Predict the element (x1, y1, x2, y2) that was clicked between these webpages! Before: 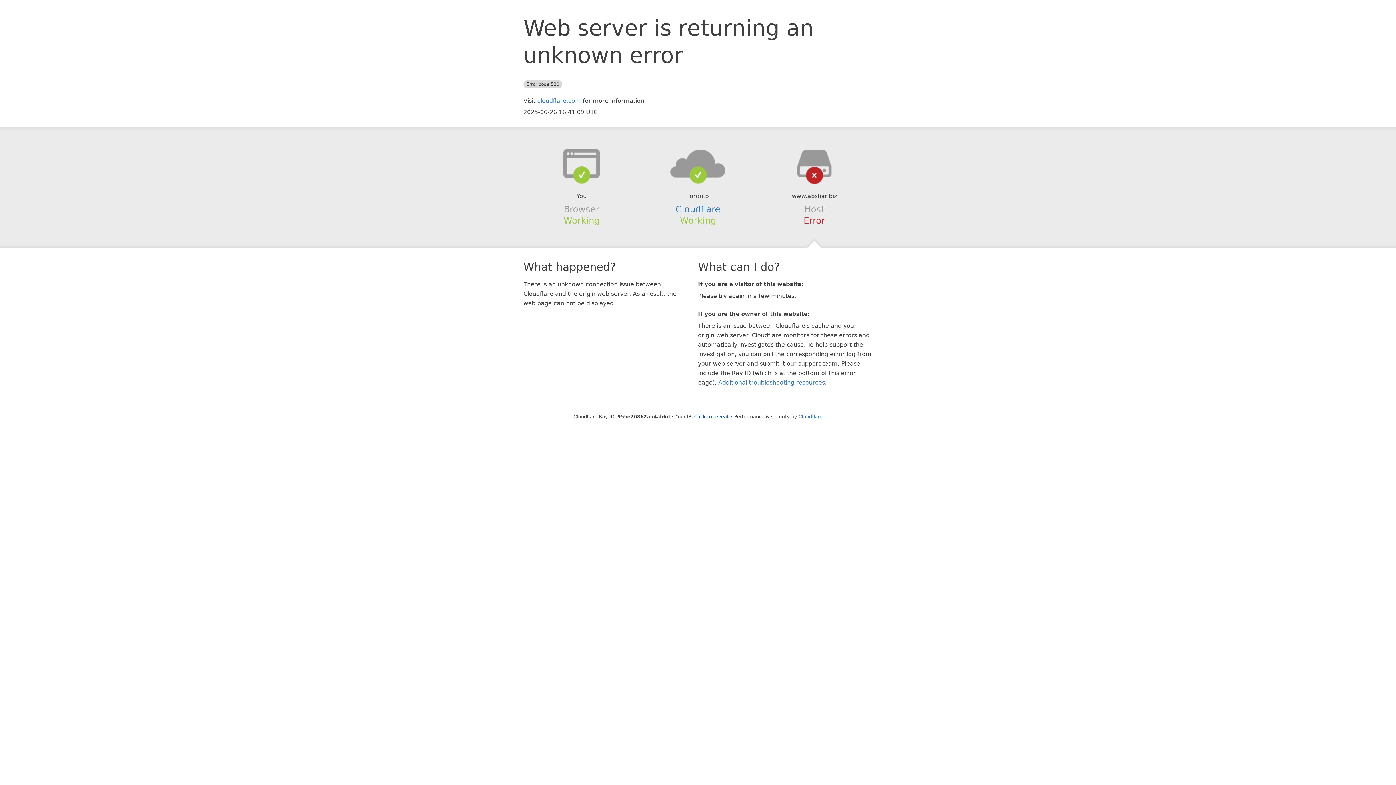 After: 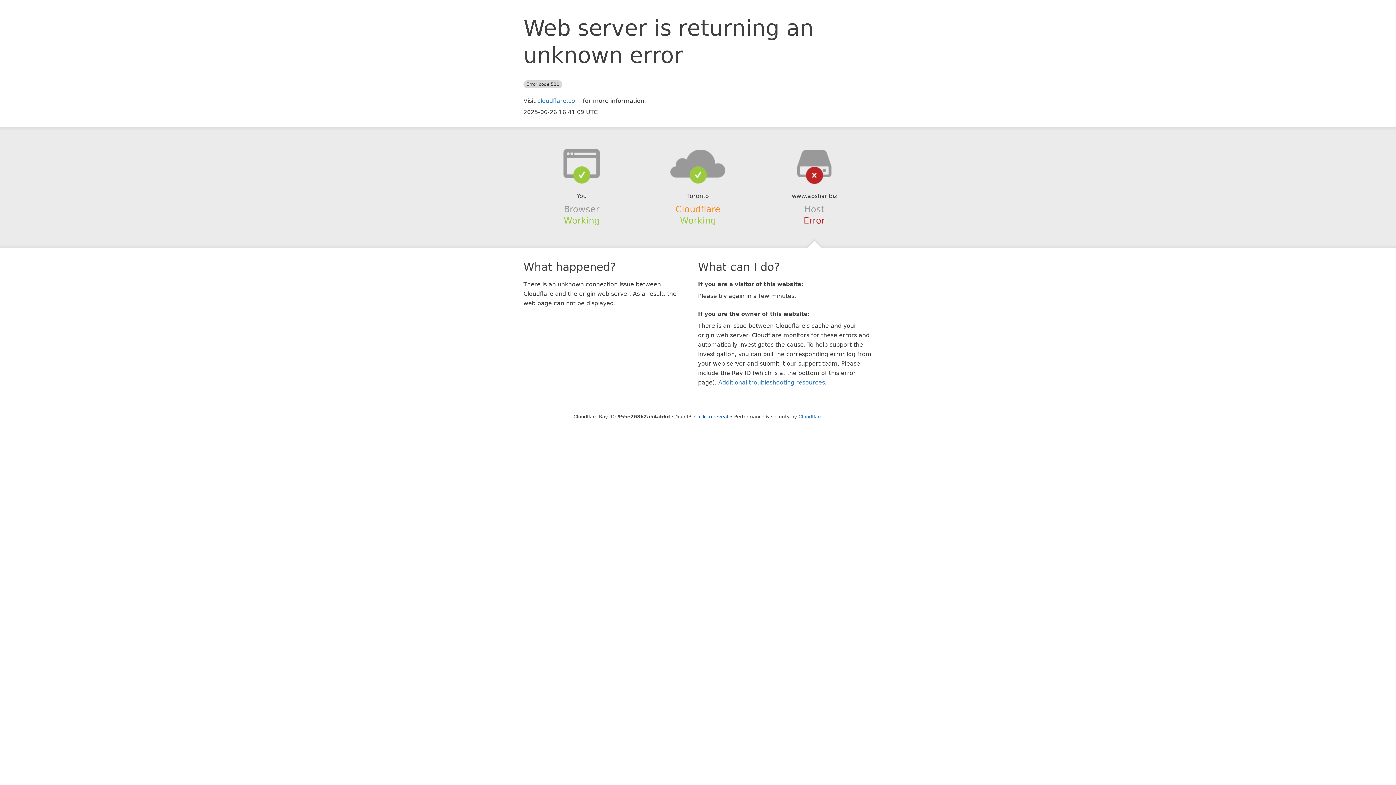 Action: label: Cloudflare bbox: (675, 204, 720, 214)